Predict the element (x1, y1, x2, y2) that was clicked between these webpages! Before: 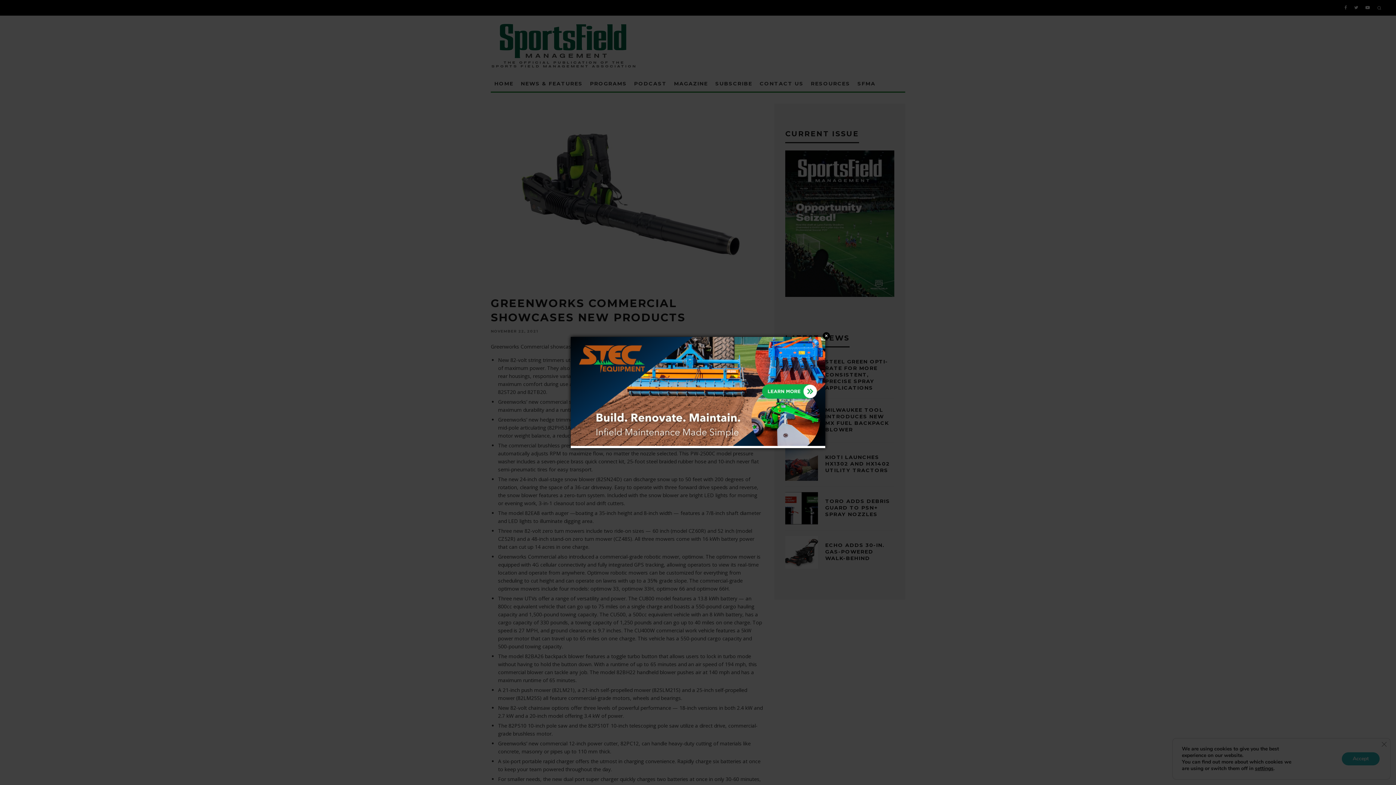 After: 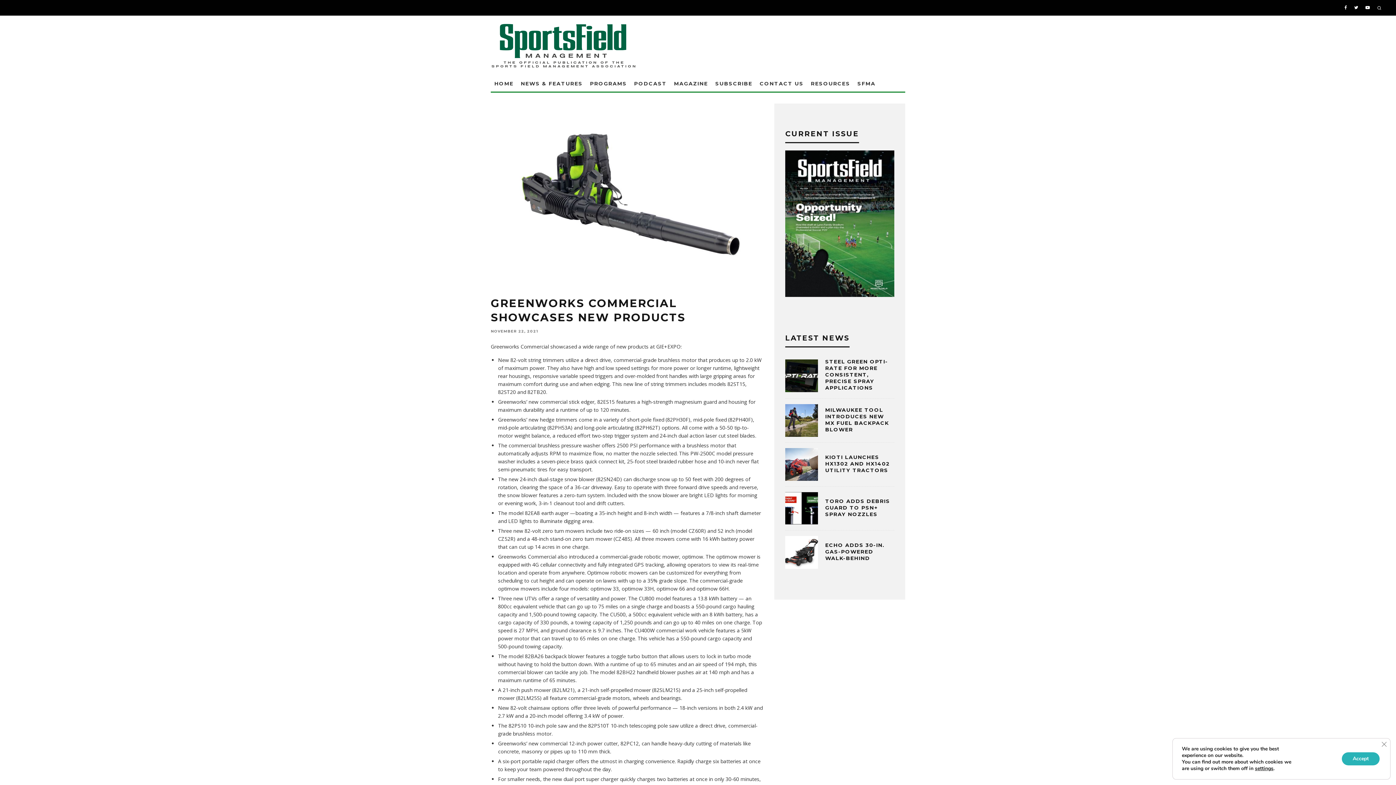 Action: bbox: (822, 332, 830, 339) label: Close